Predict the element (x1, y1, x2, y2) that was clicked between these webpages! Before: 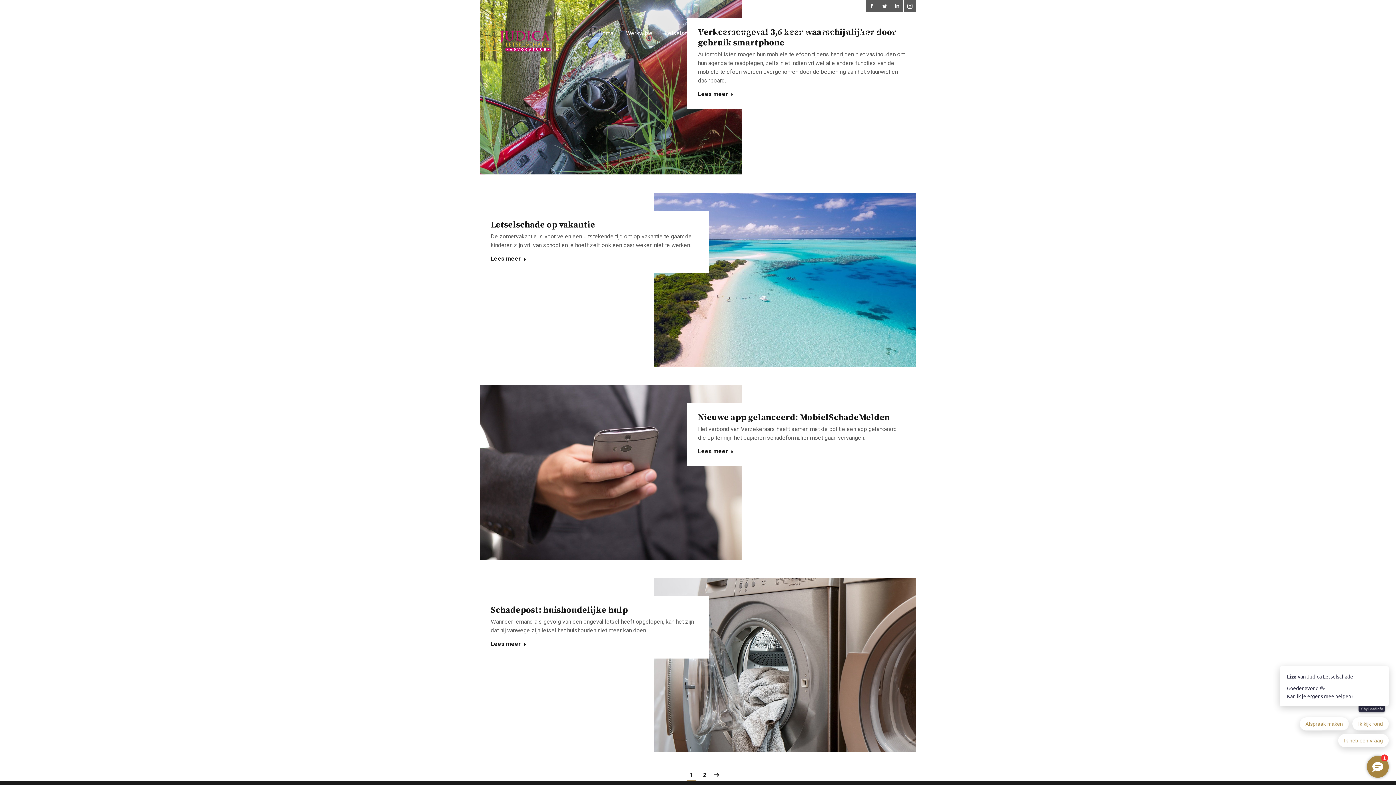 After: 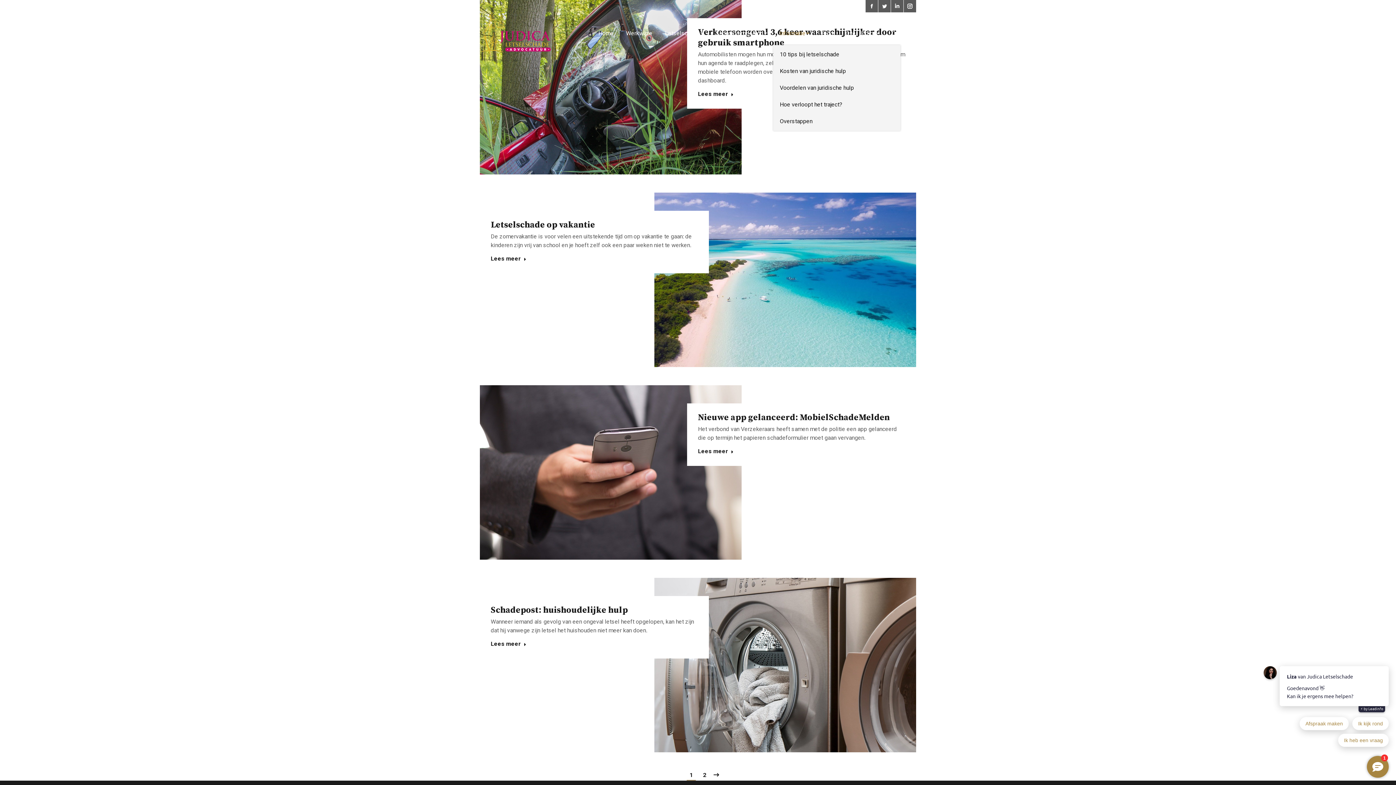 Action: label: Informatie bbox: (774, 26, 814, 40)